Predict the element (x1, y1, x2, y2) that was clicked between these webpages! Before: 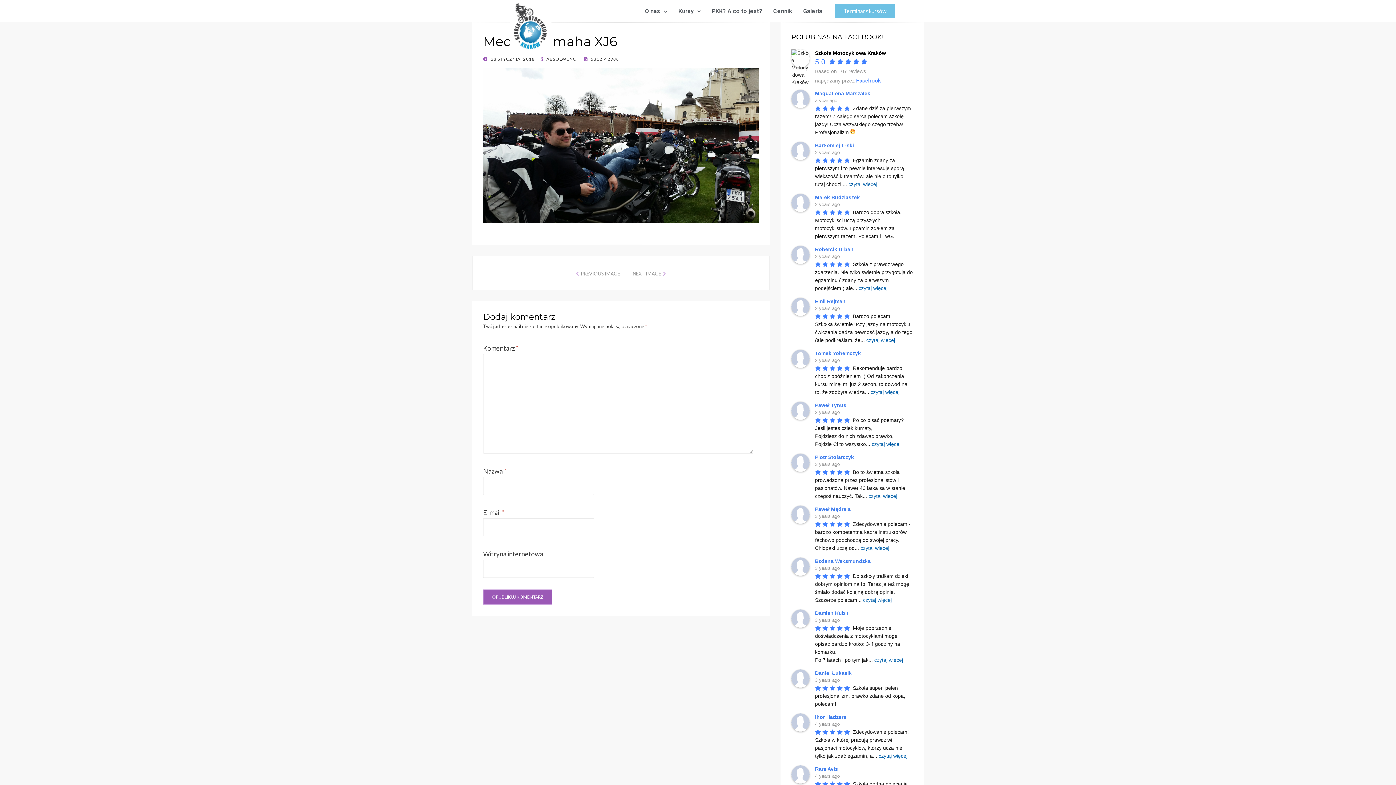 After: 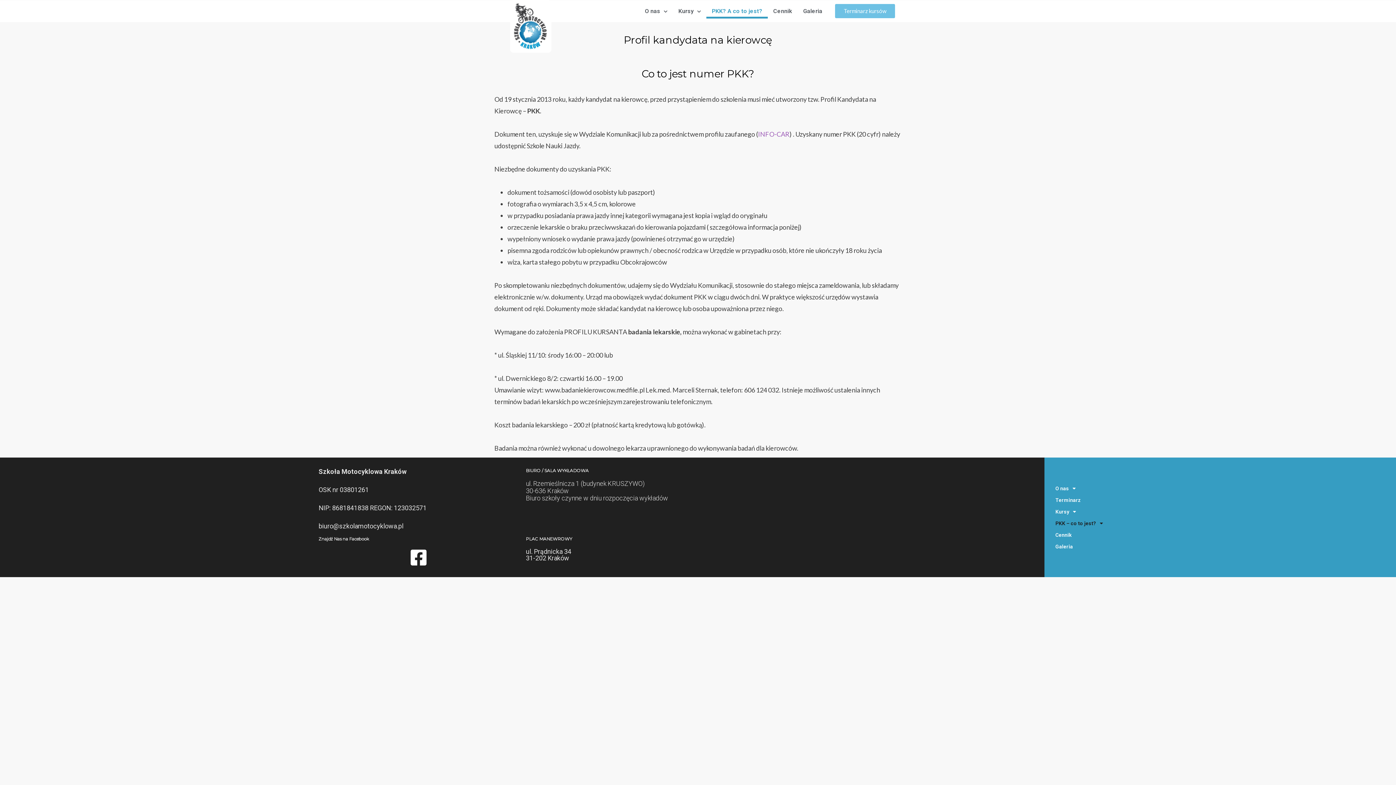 Action: bbox: (706, 4, 768, 18) label: PKK? A co to jest?